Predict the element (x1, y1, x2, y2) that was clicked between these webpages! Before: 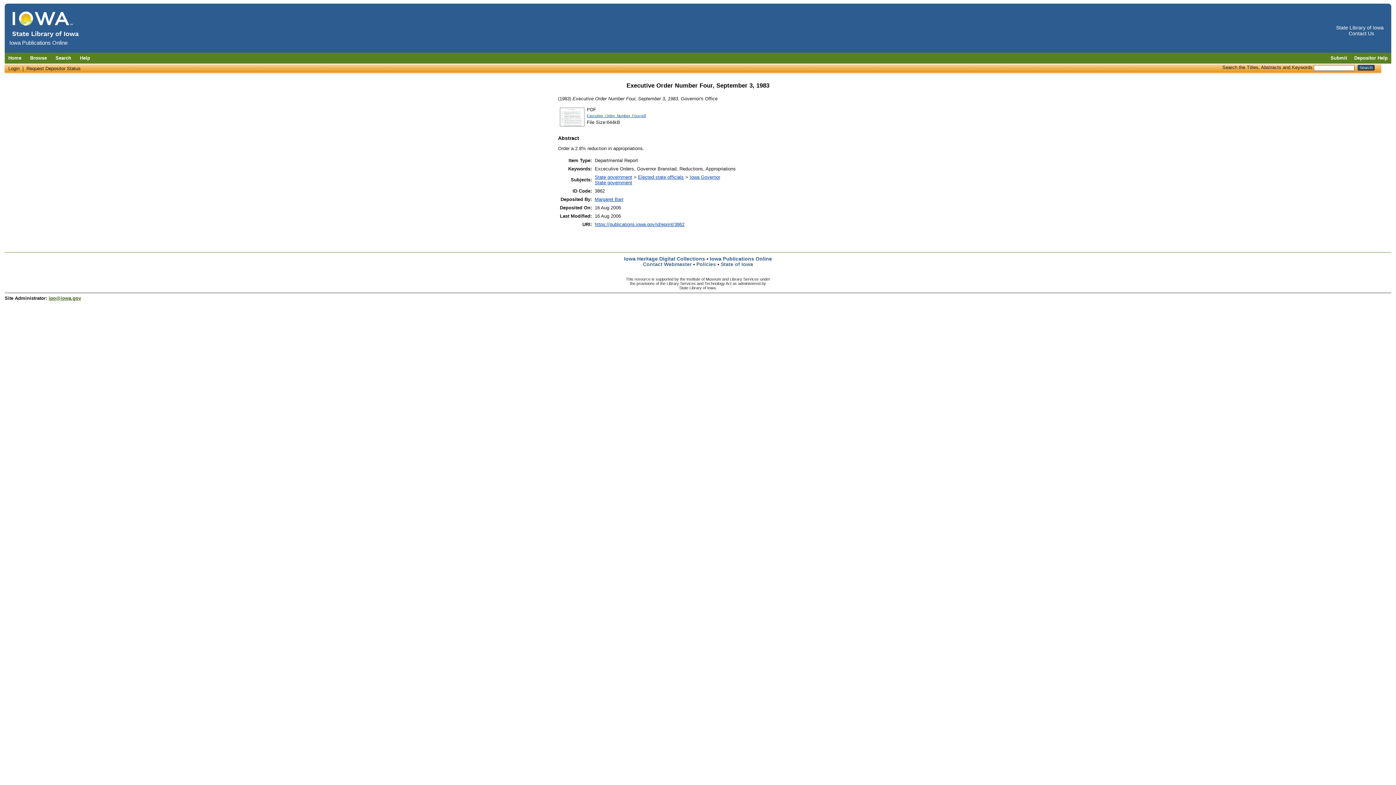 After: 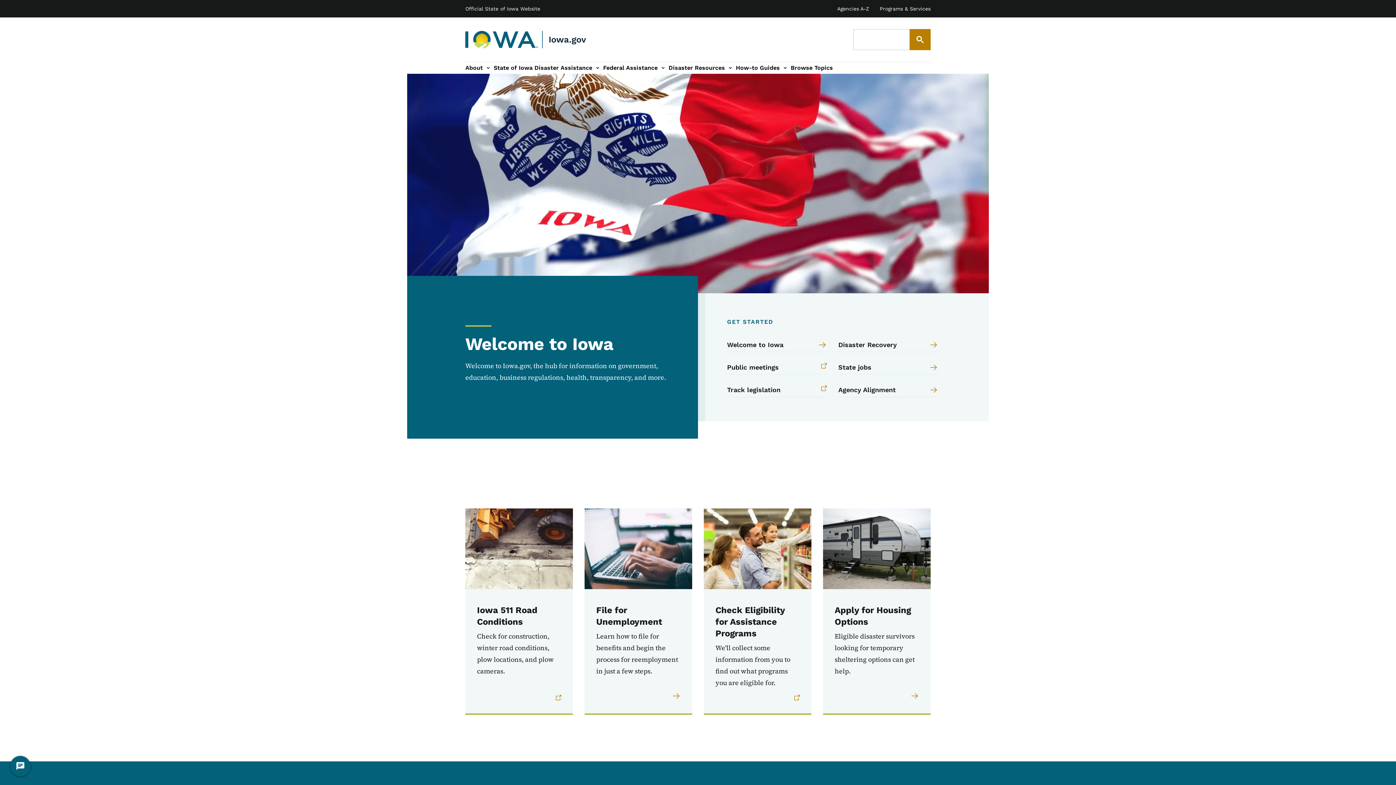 Action: label: State of Iowa bbox: (720, 261, 753, 267)